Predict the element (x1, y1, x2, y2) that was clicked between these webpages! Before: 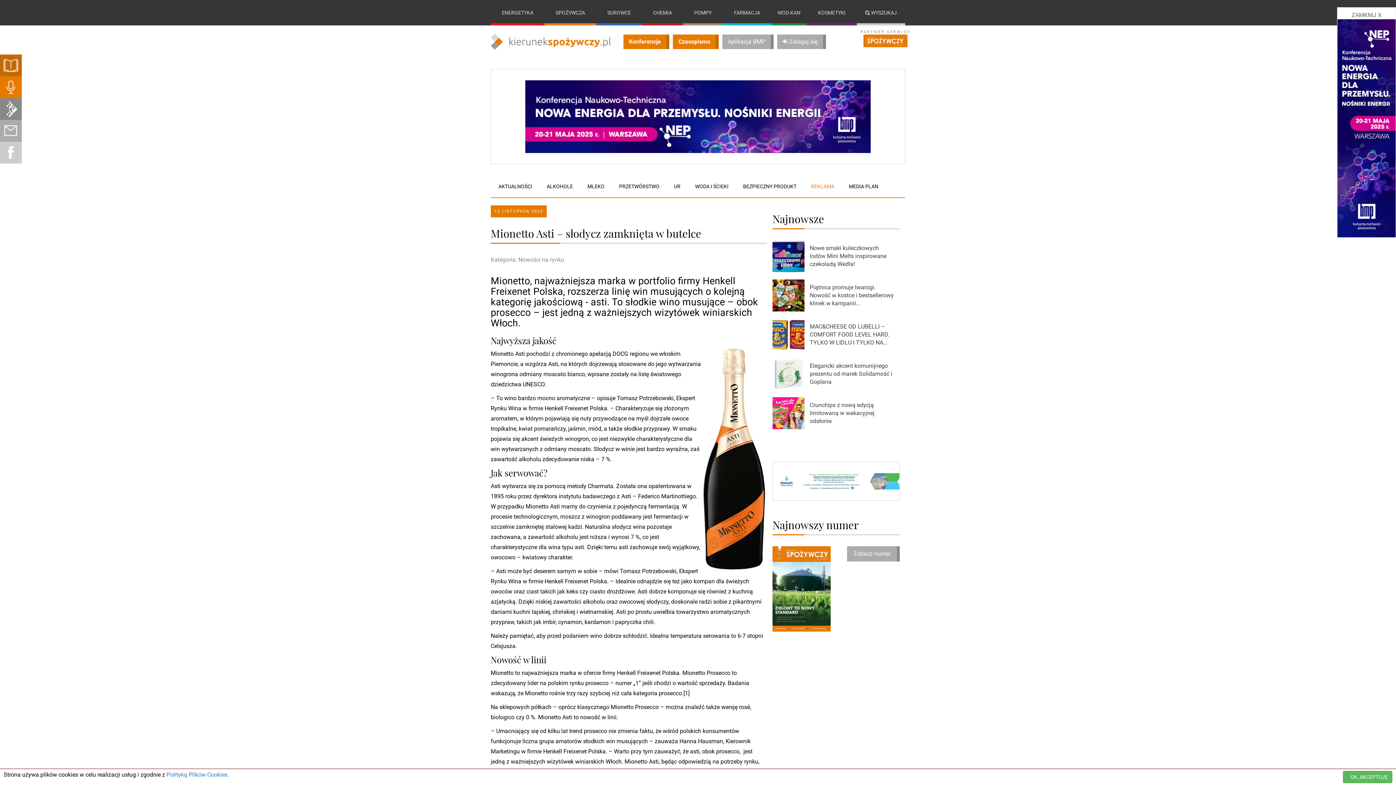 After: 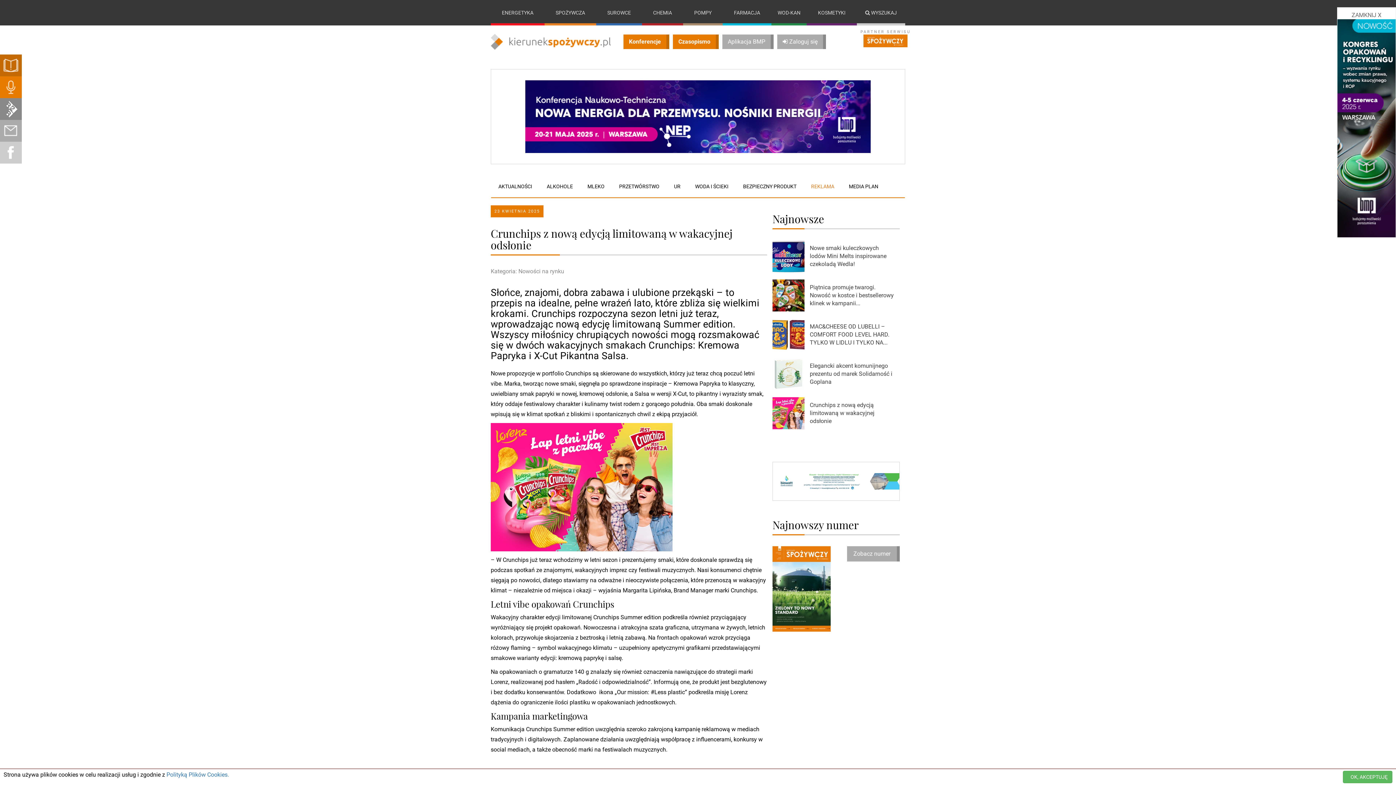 Action: label: Crunchips z nową edycją limitowaną w wakacyjnej odsłonie bbox: (810, 401, 894, 425)